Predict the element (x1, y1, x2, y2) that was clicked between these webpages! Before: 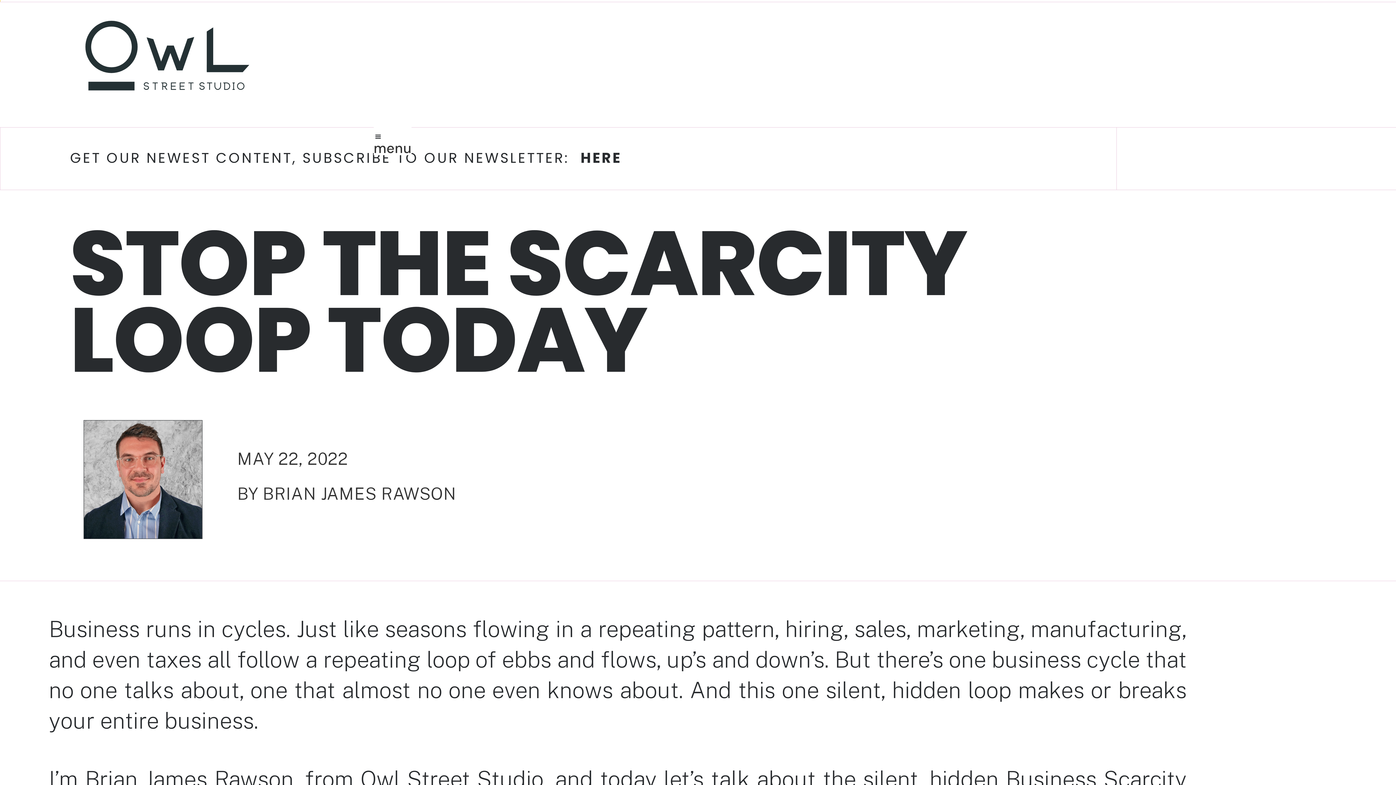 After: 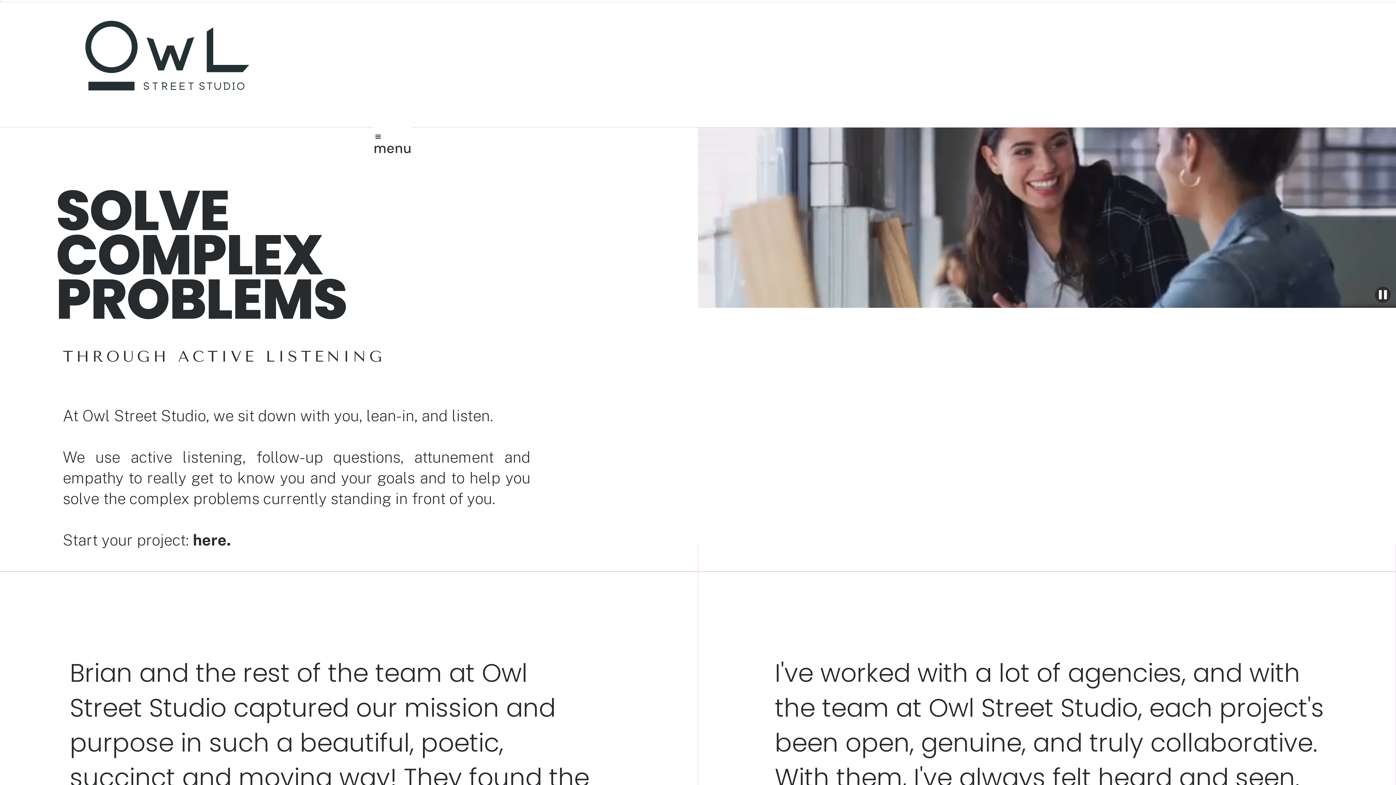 Action: bbox: (69, 9, 907, 104) label: home